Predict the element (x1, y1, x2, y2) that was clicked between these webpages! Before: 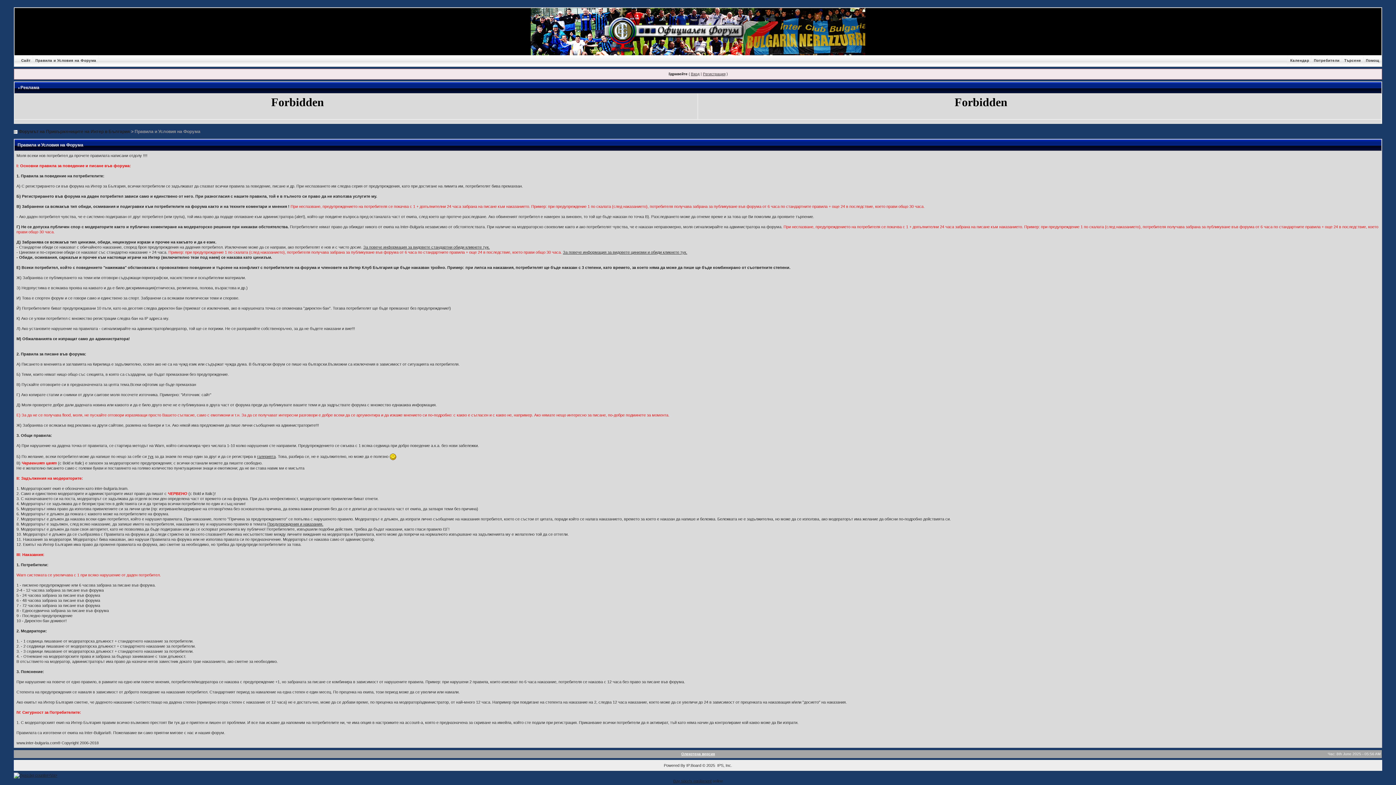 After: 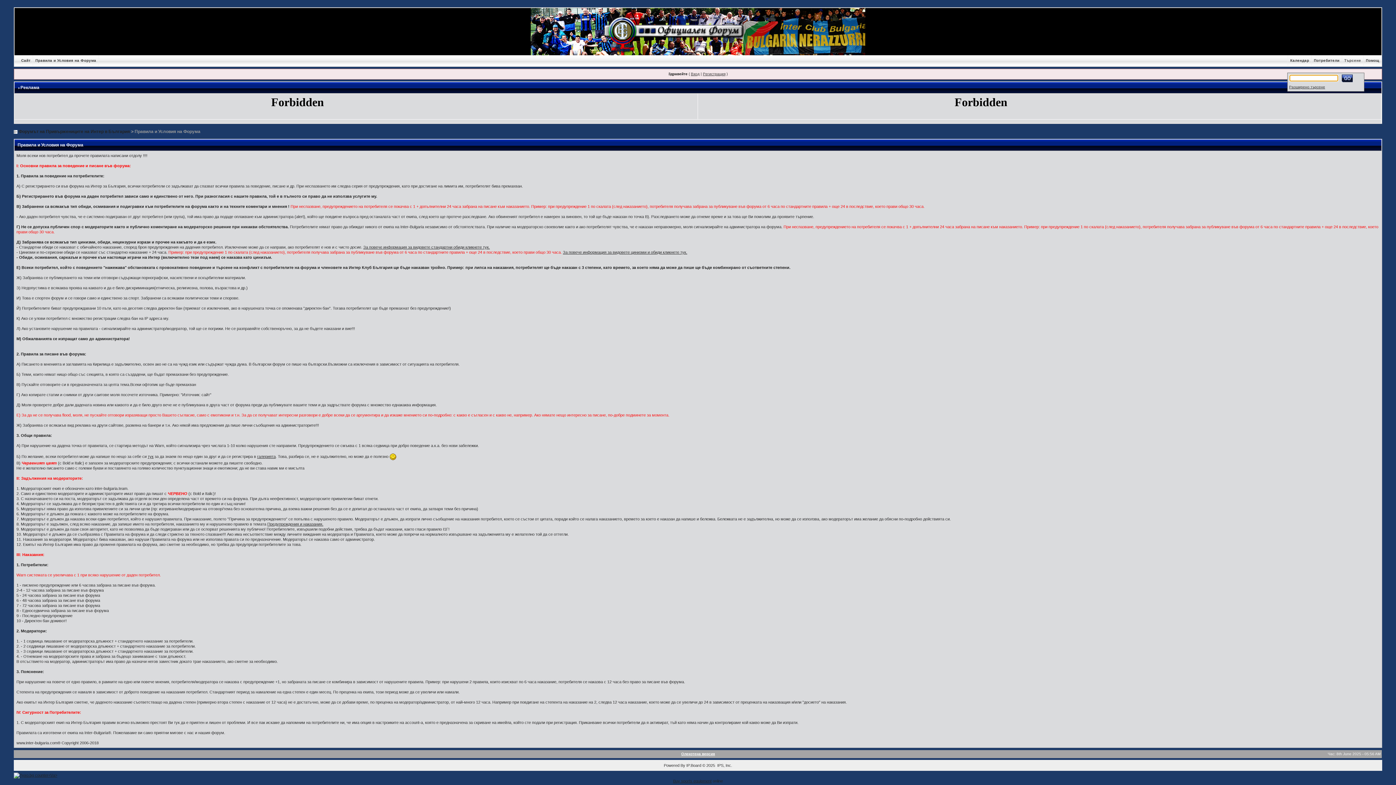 Action: label: Търсене bbox: (1342, 58, 1363, 62)